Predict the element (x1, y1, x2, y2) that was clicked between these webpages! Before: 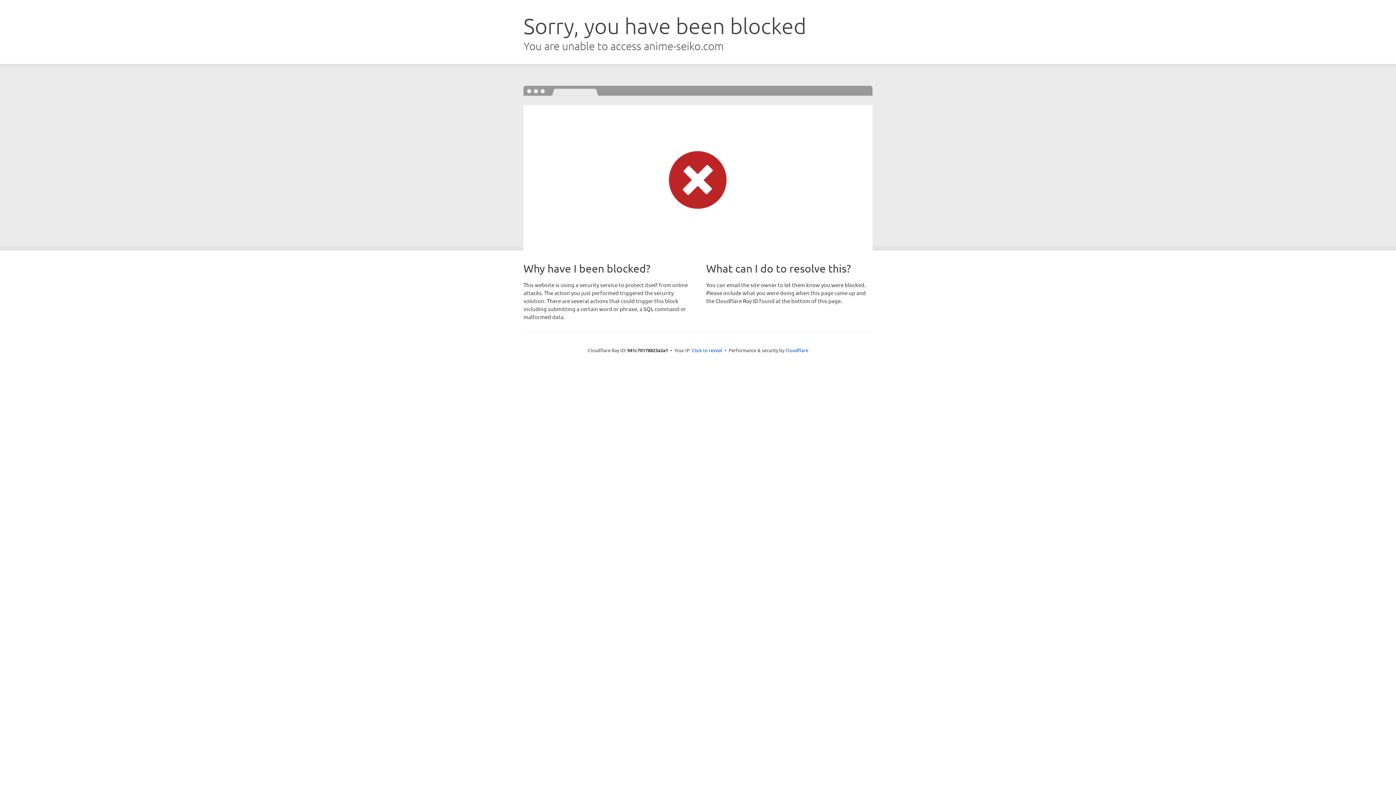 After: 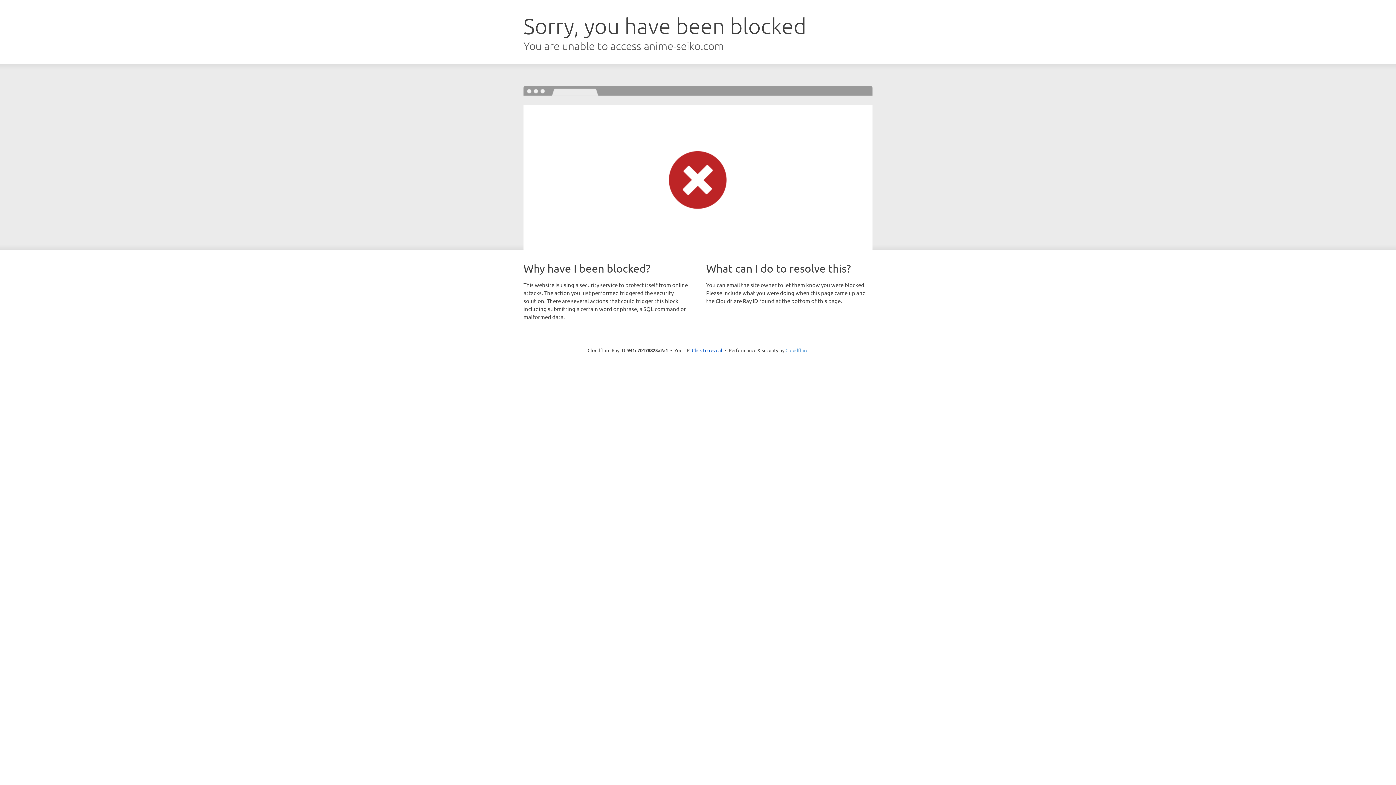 Action: bbox: (785, 347, 808, 353) label: Cloudflare